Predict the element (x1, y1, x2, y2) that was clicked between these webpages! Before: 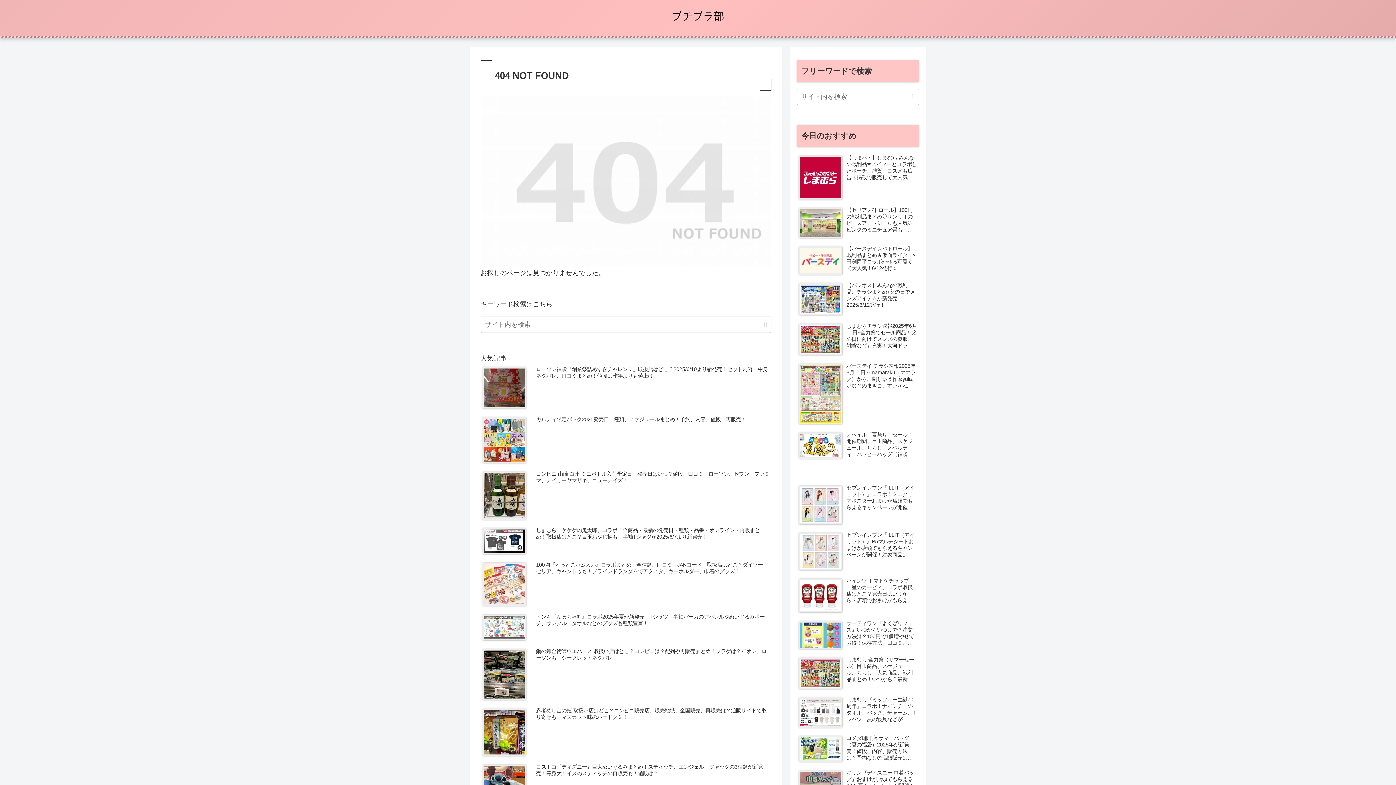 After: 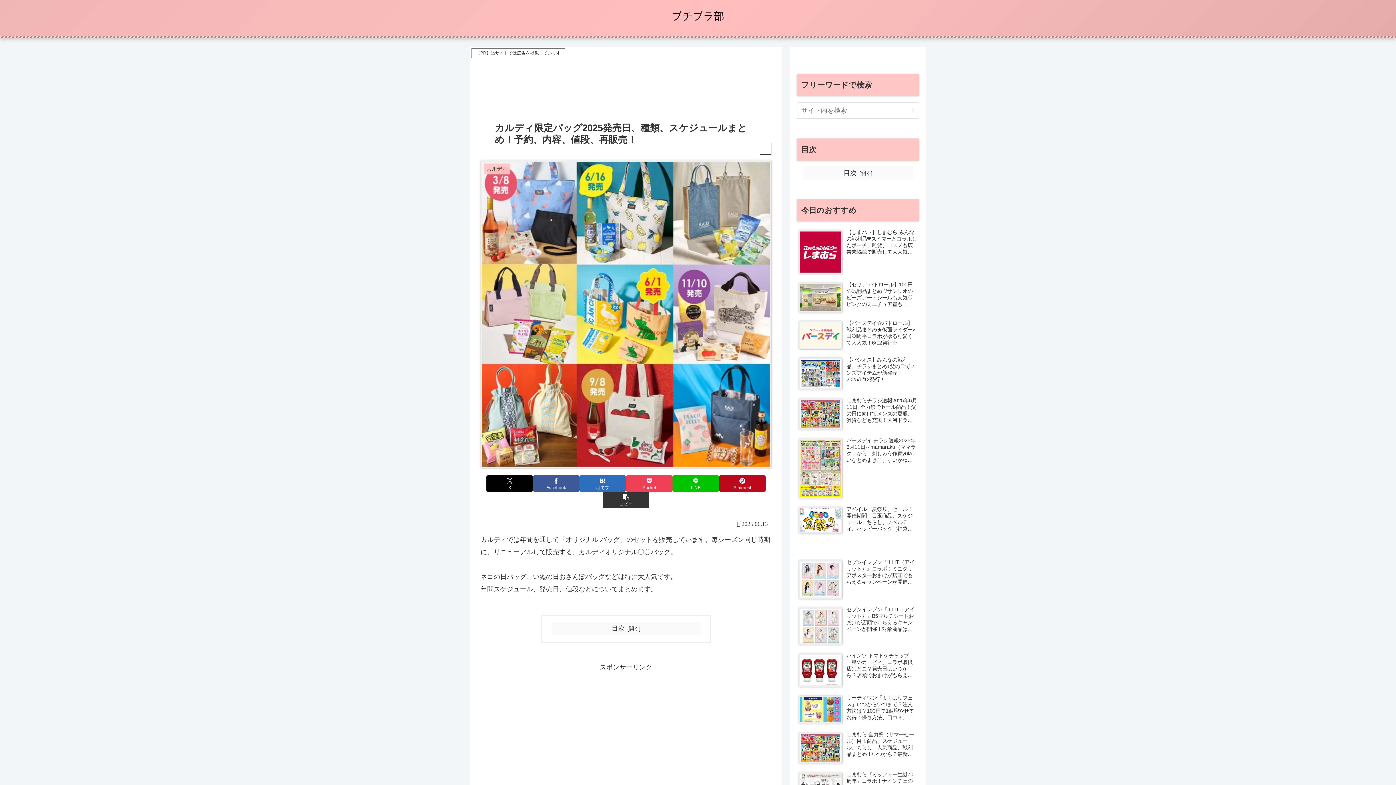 Action: label: カルディ限定バッグ2025発売日、種類、スケジュールまとめ！予約、内容、値段、再販売！ bbox: (480, 414, 771, 467)